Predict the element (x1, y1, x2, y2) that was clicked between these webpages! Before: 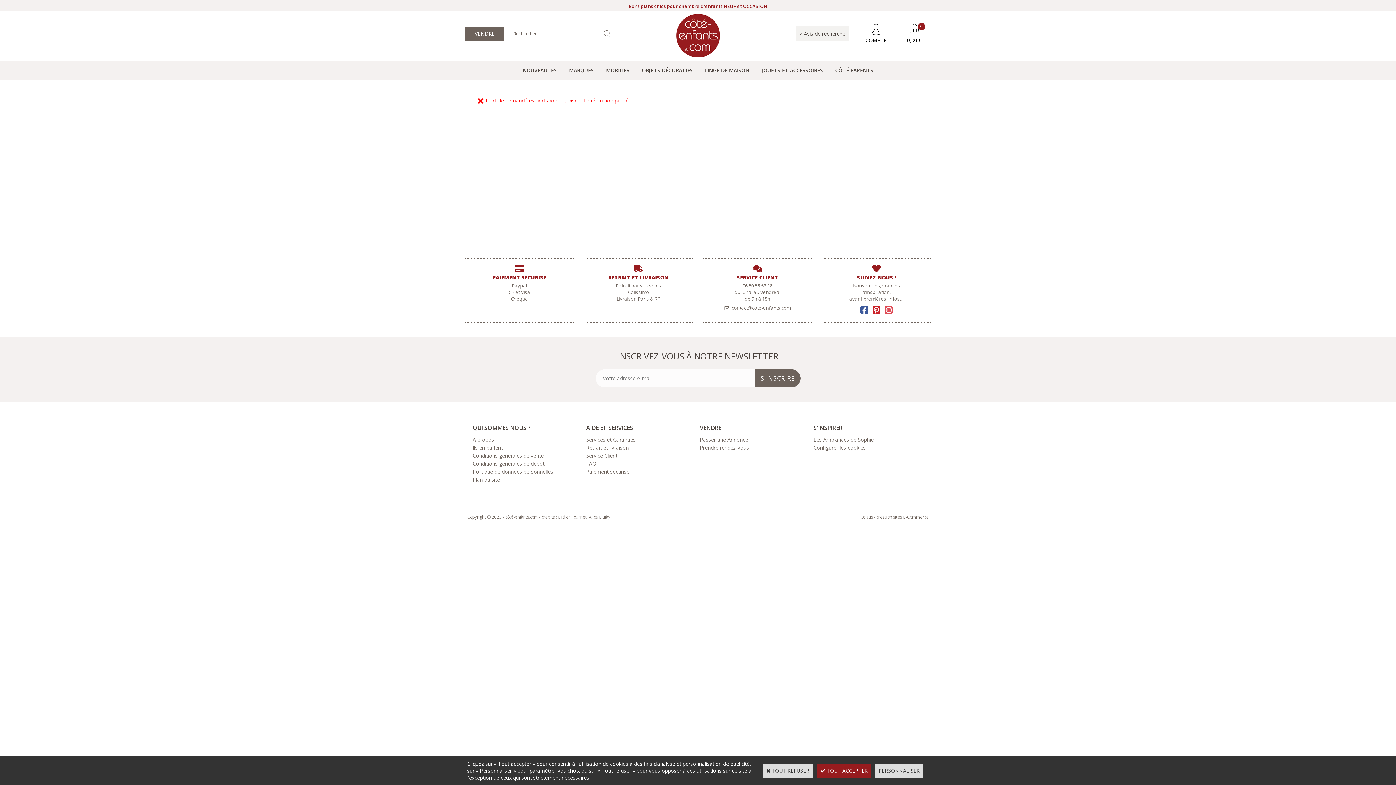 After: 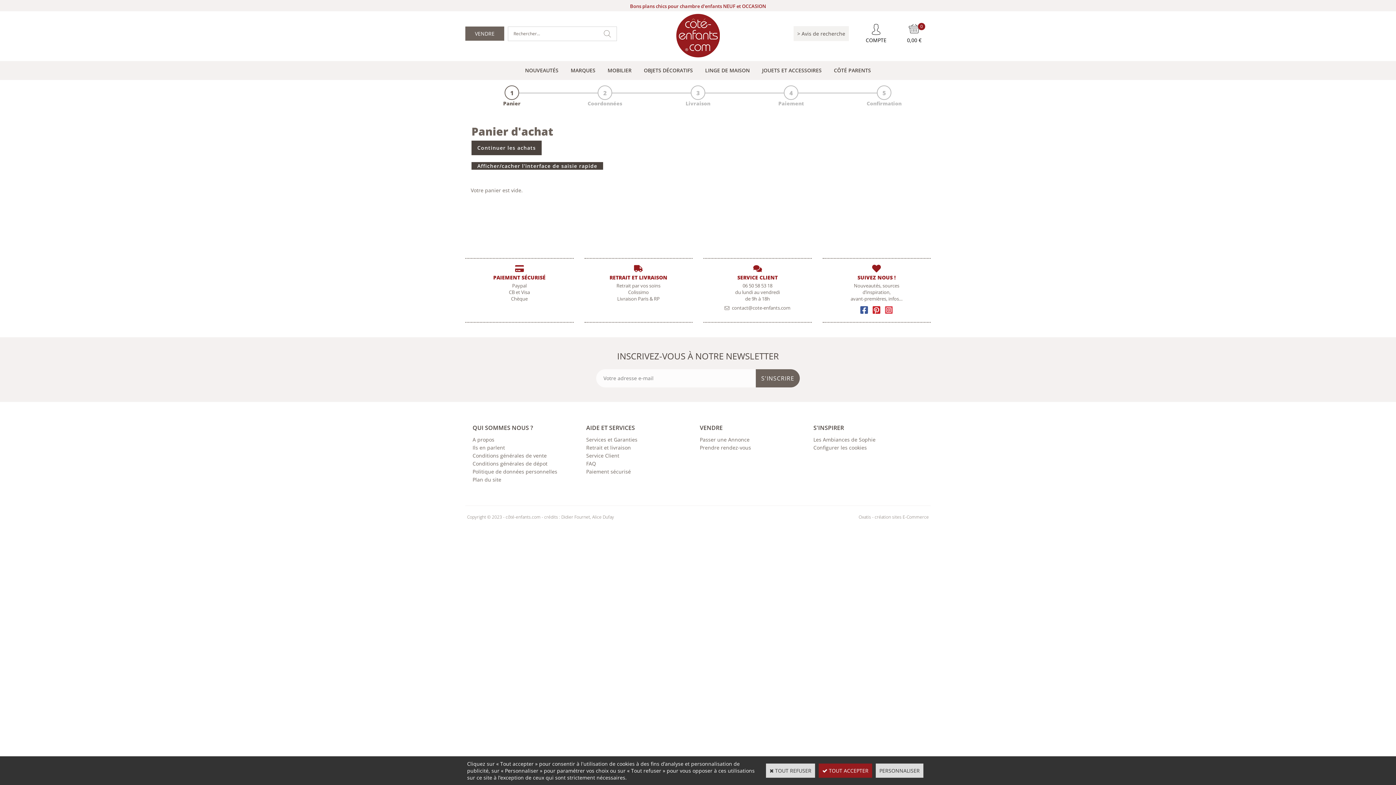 Action: bbox: (907, 35, 921, 44) label: 0
0,00 €